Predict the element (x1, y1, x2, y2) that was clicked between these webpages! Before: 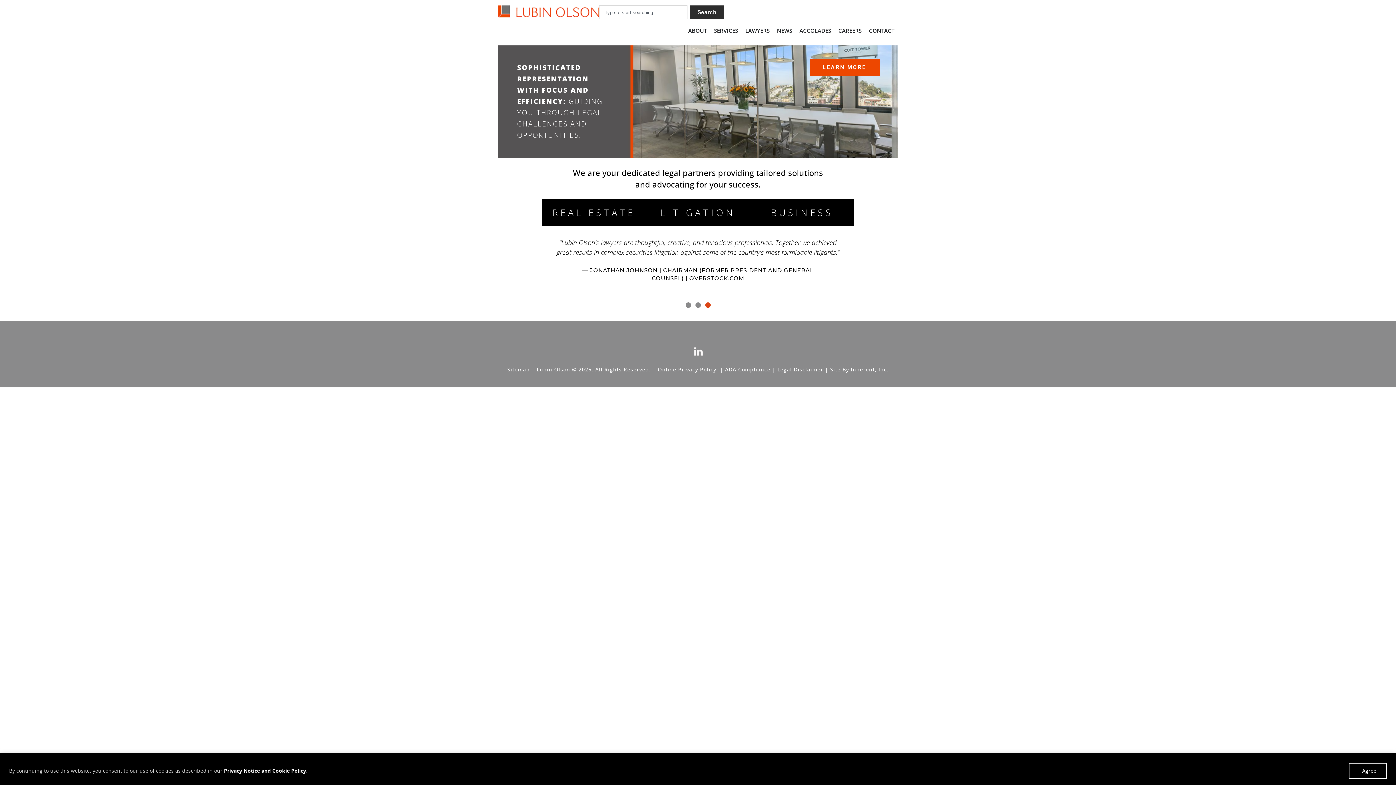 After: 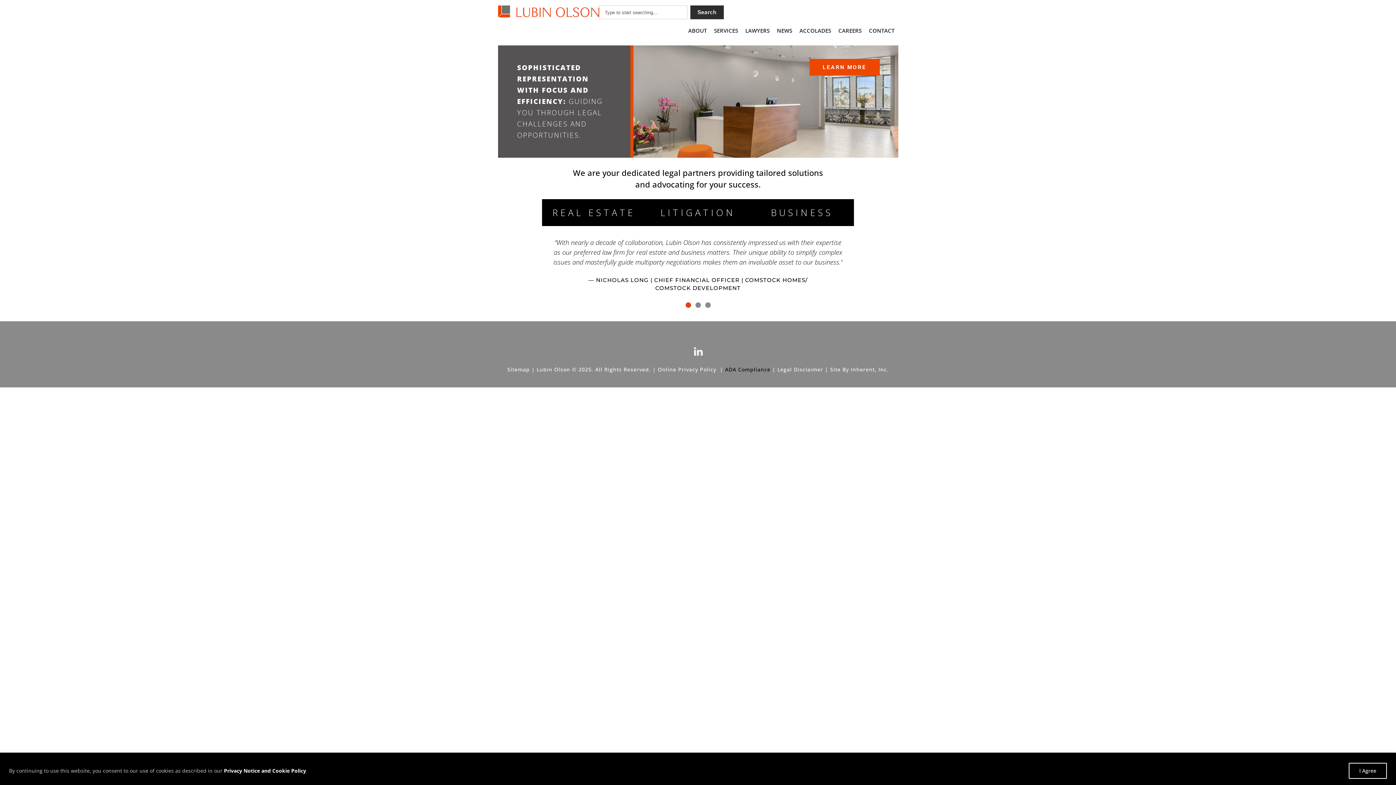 Action: bbox: (725, 366, 770, 372) label: ADA Compliance